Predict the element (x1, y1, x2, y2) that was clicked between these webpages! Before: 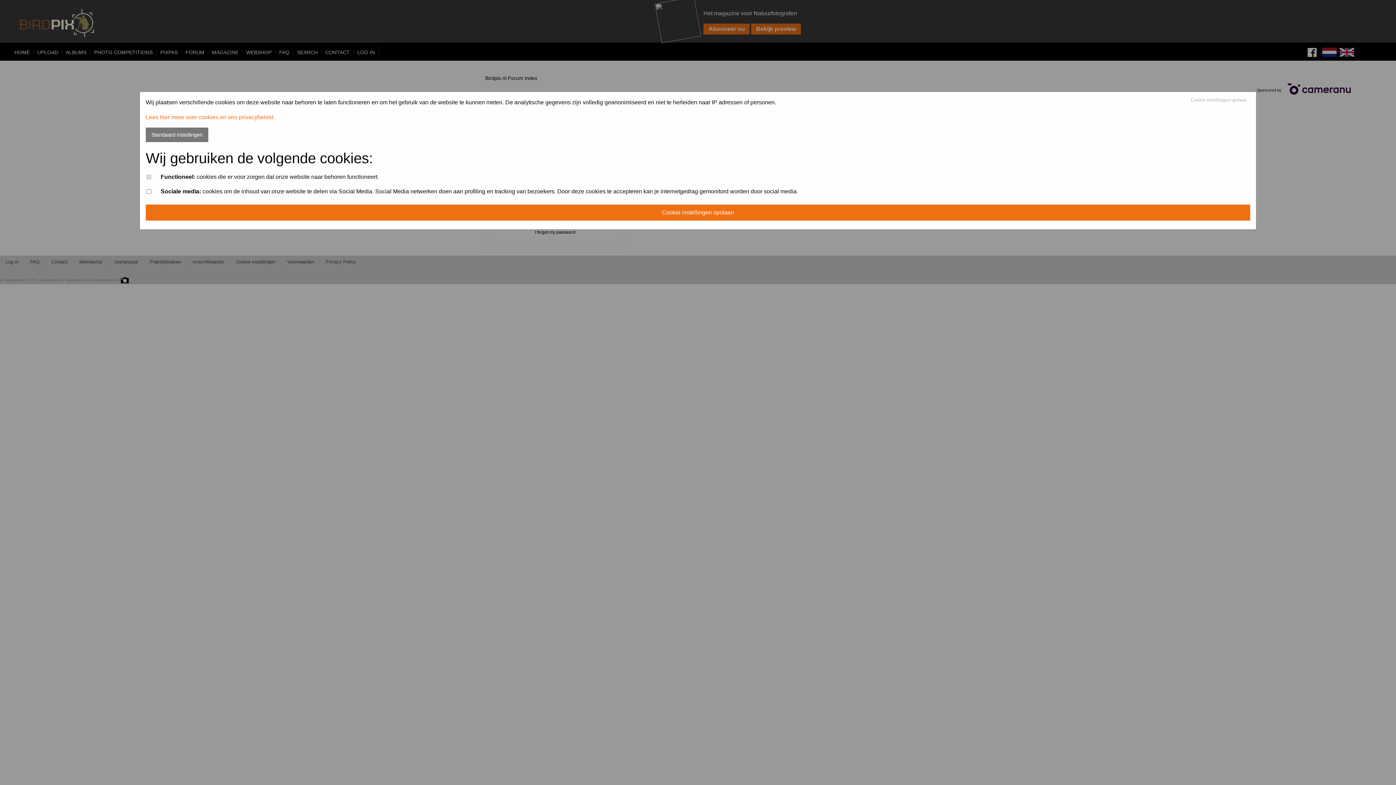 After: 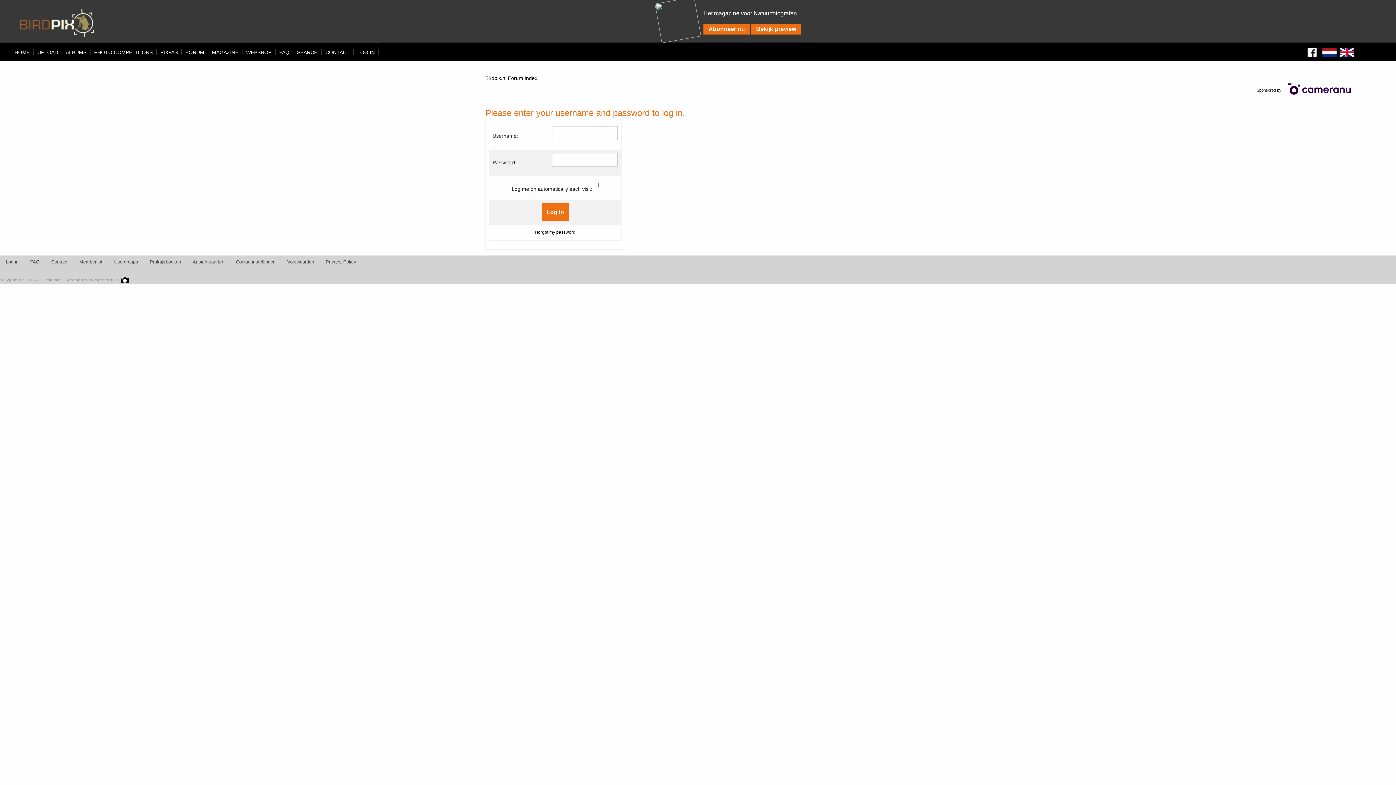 Action: bbox: (145, 204, 1250, 220) label: Cookie instellingen opslaan